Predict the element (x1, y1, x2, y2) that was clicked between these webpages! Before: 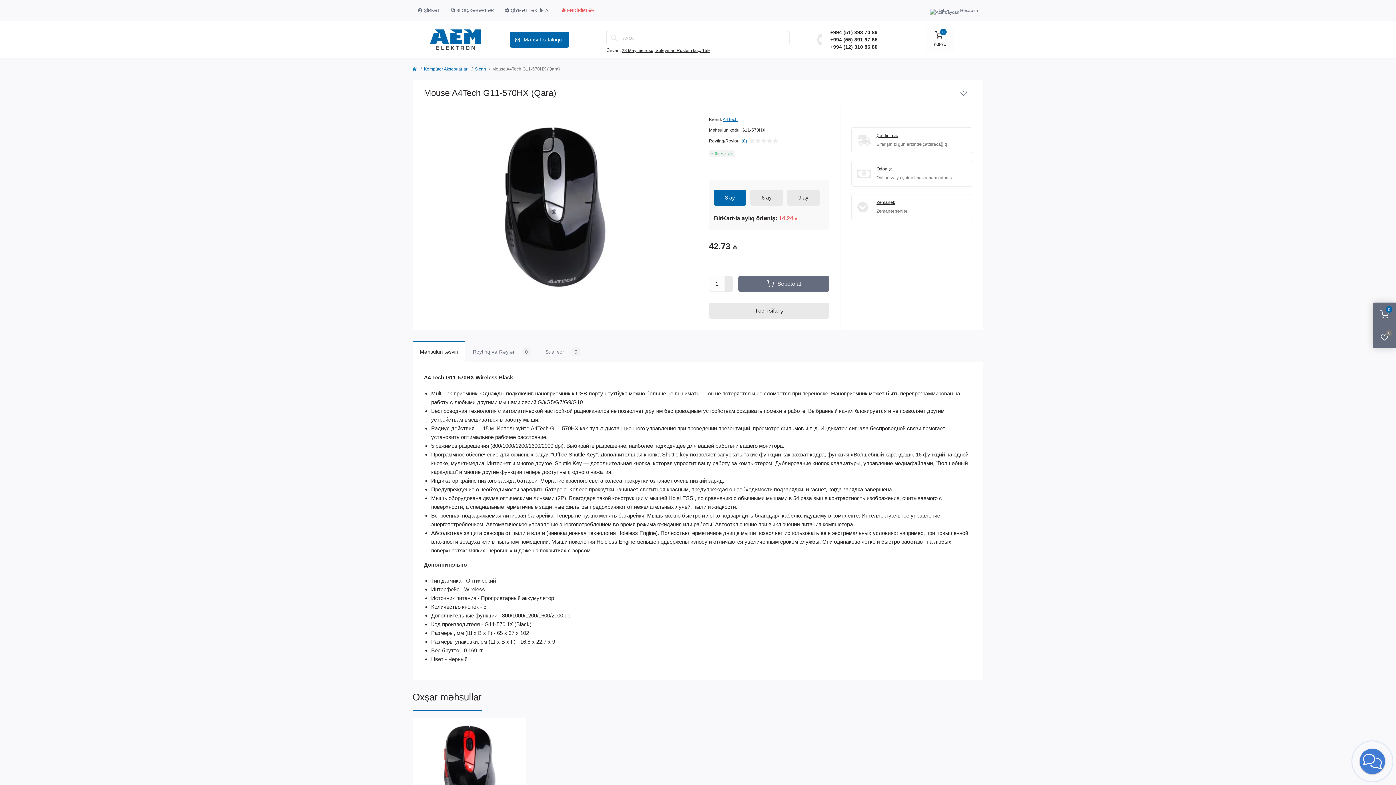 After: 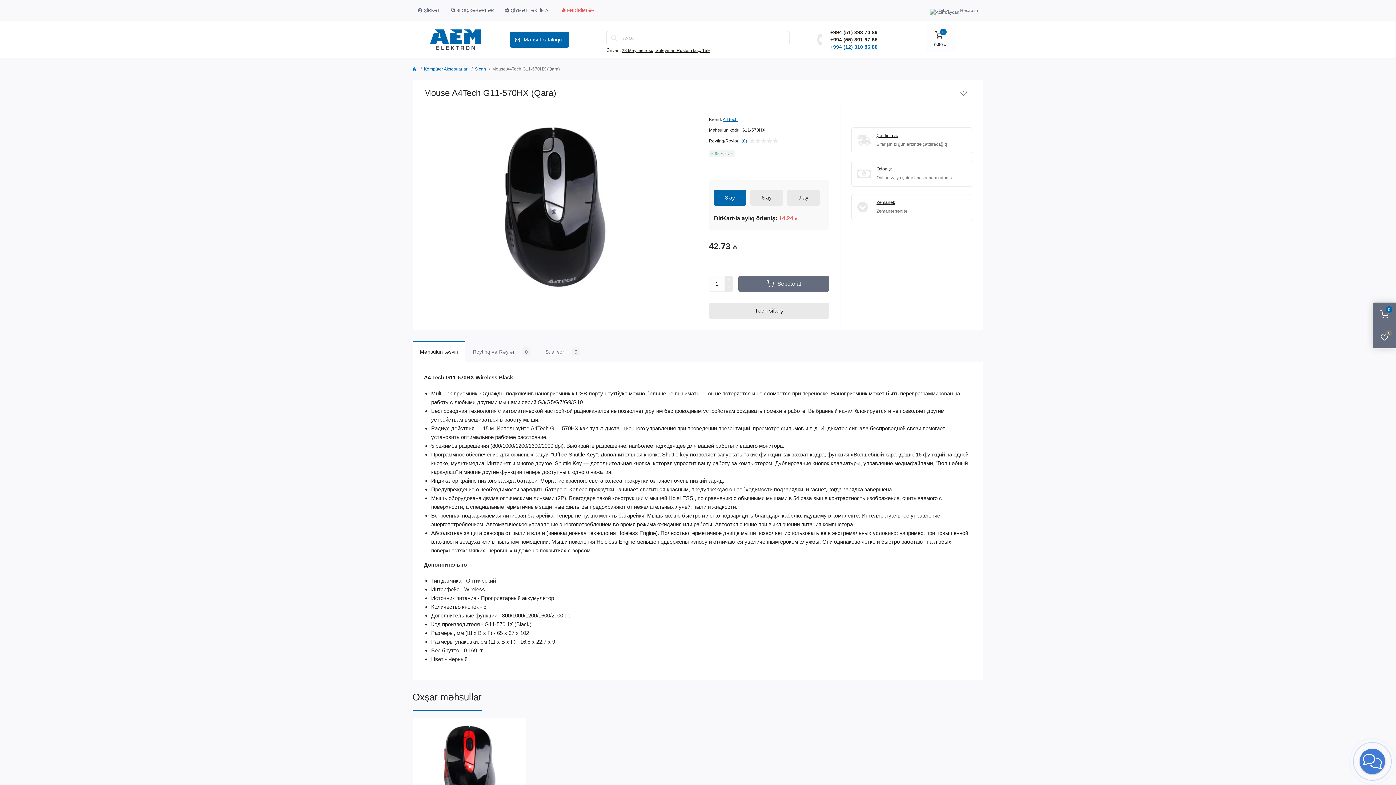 Action: label: +994 (12) 310 86 80 bbox: (830, 43, 877, 50)